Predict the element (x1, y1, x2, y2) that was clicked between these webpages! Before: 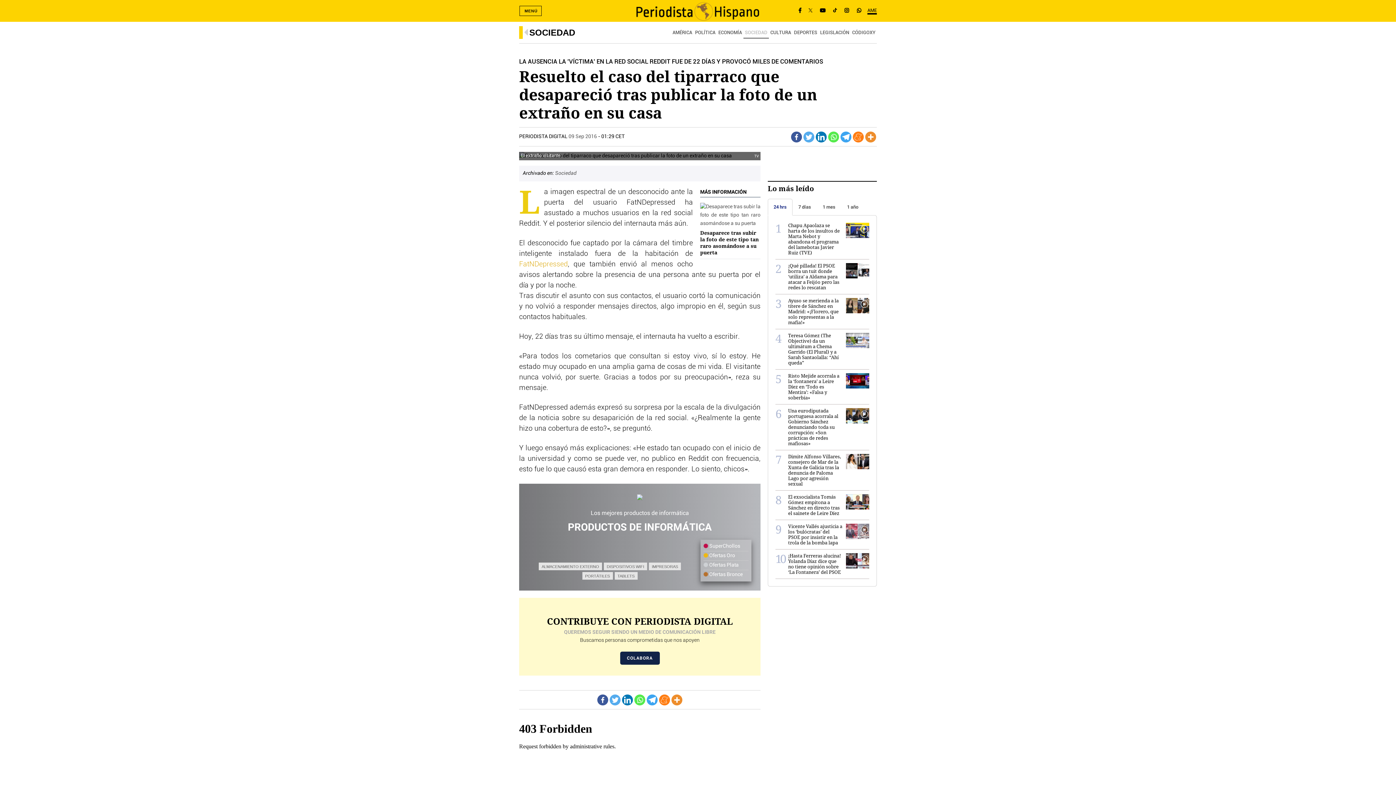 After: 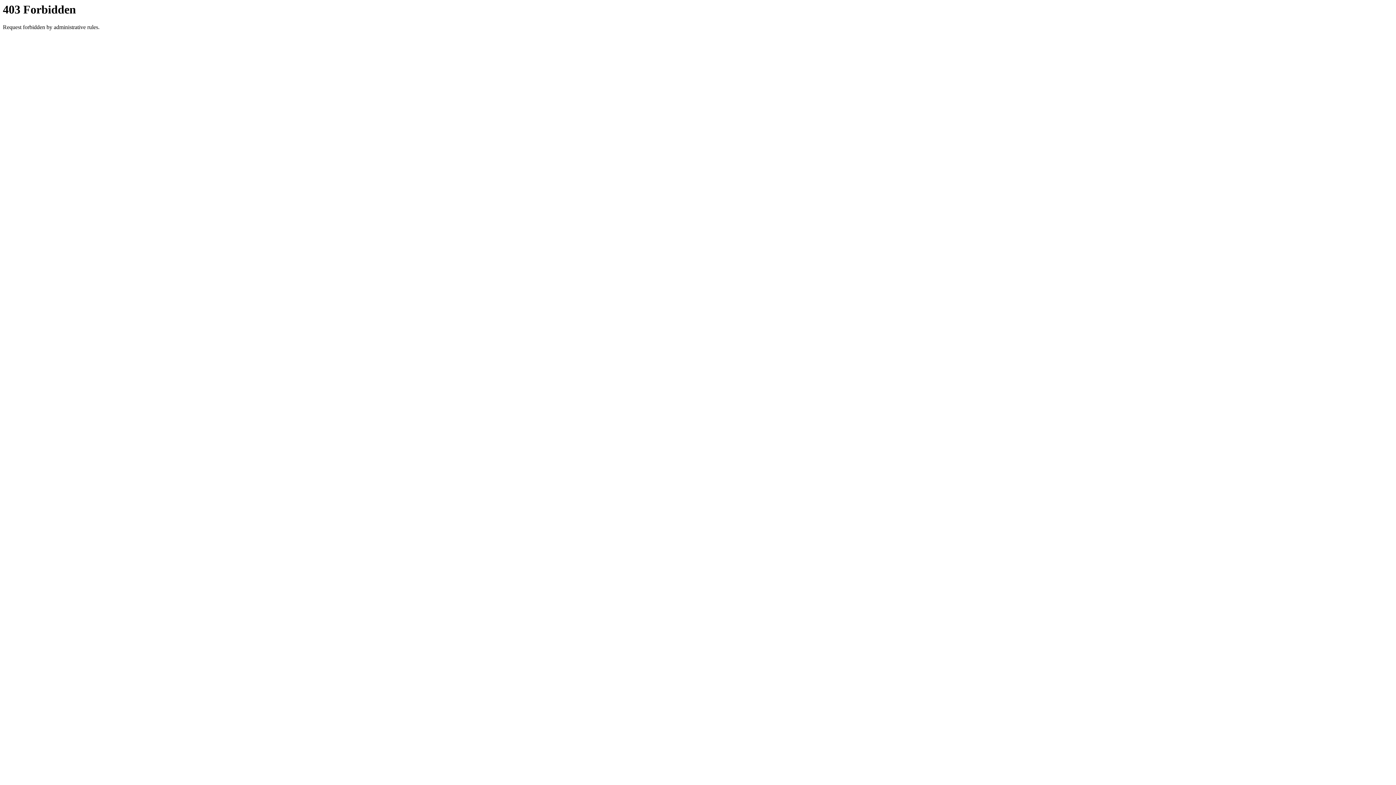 Action: label: Risto Mejide acorrala a la ‘fontanera’ a Leire Díez en ‘Todo es Mentira’: «Falsa y soberbia» bbox: (788, 372, 839, 400)